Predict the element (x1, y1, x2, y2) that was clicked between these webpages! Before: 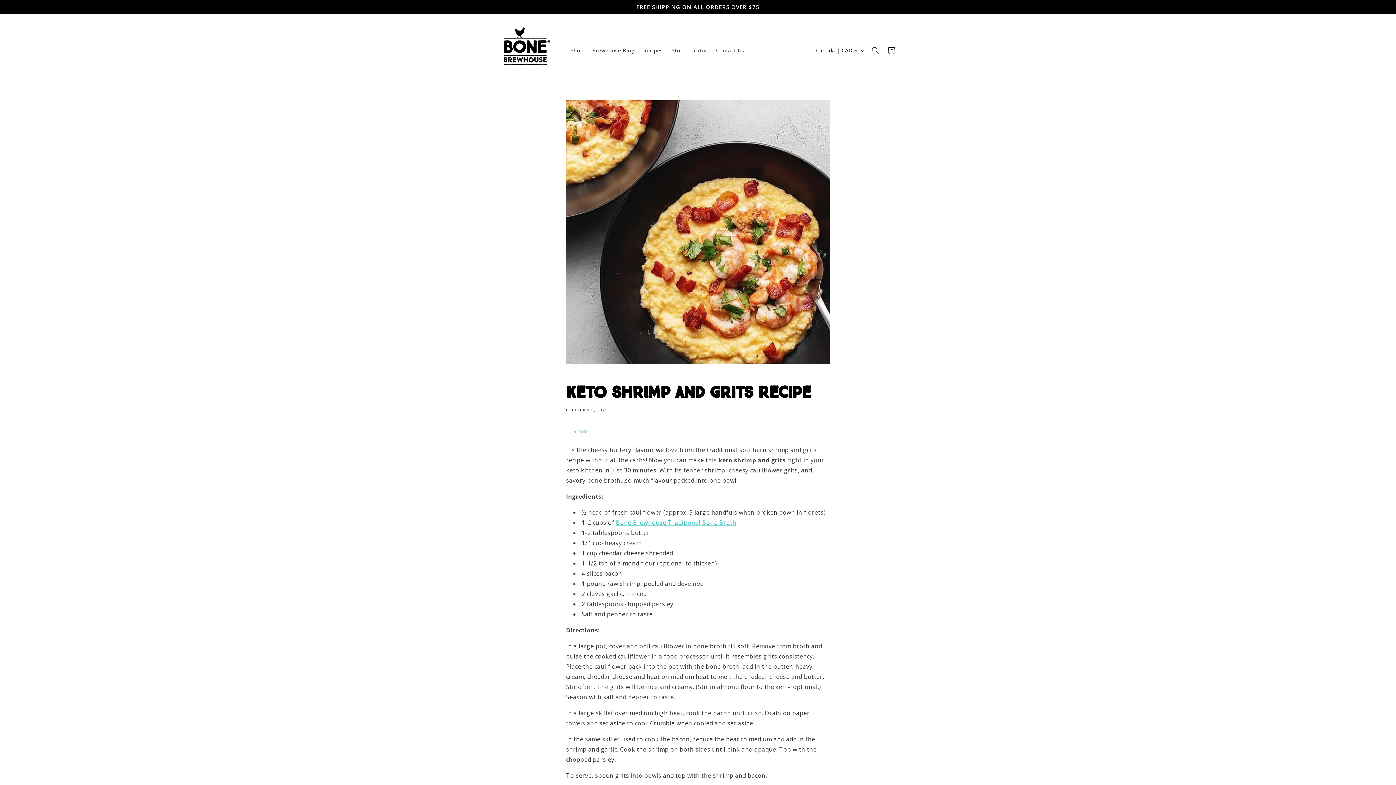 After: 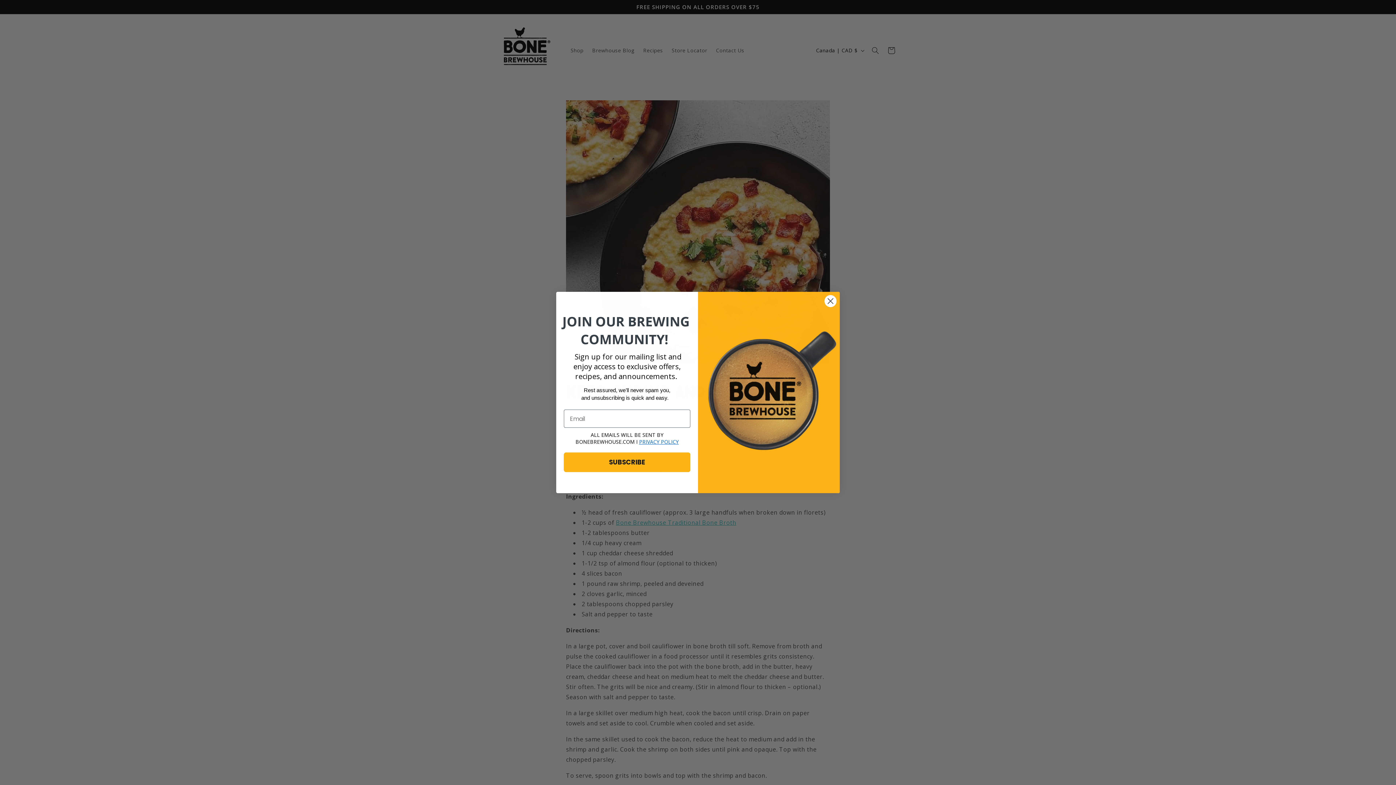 Action: label: Share bbox: (566, 423, 588, 439)